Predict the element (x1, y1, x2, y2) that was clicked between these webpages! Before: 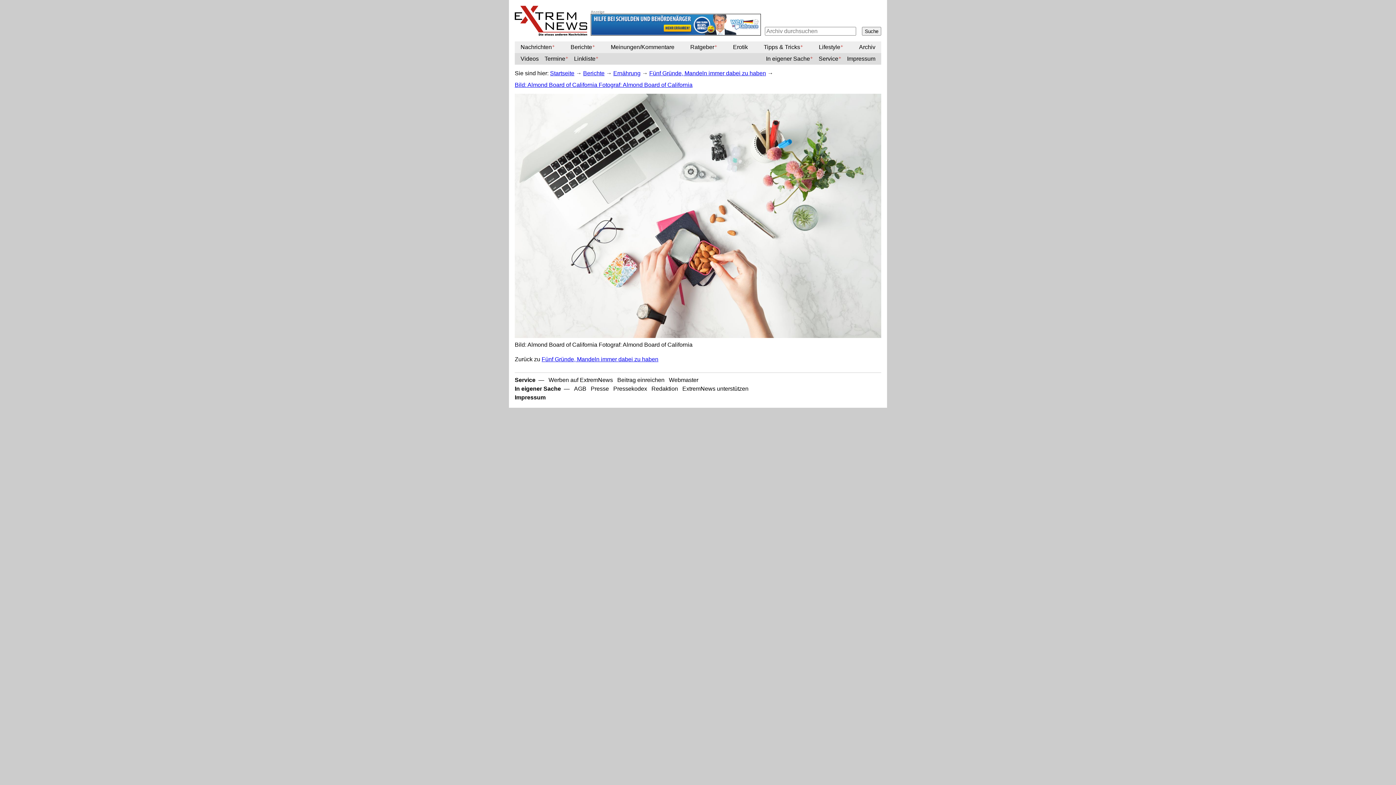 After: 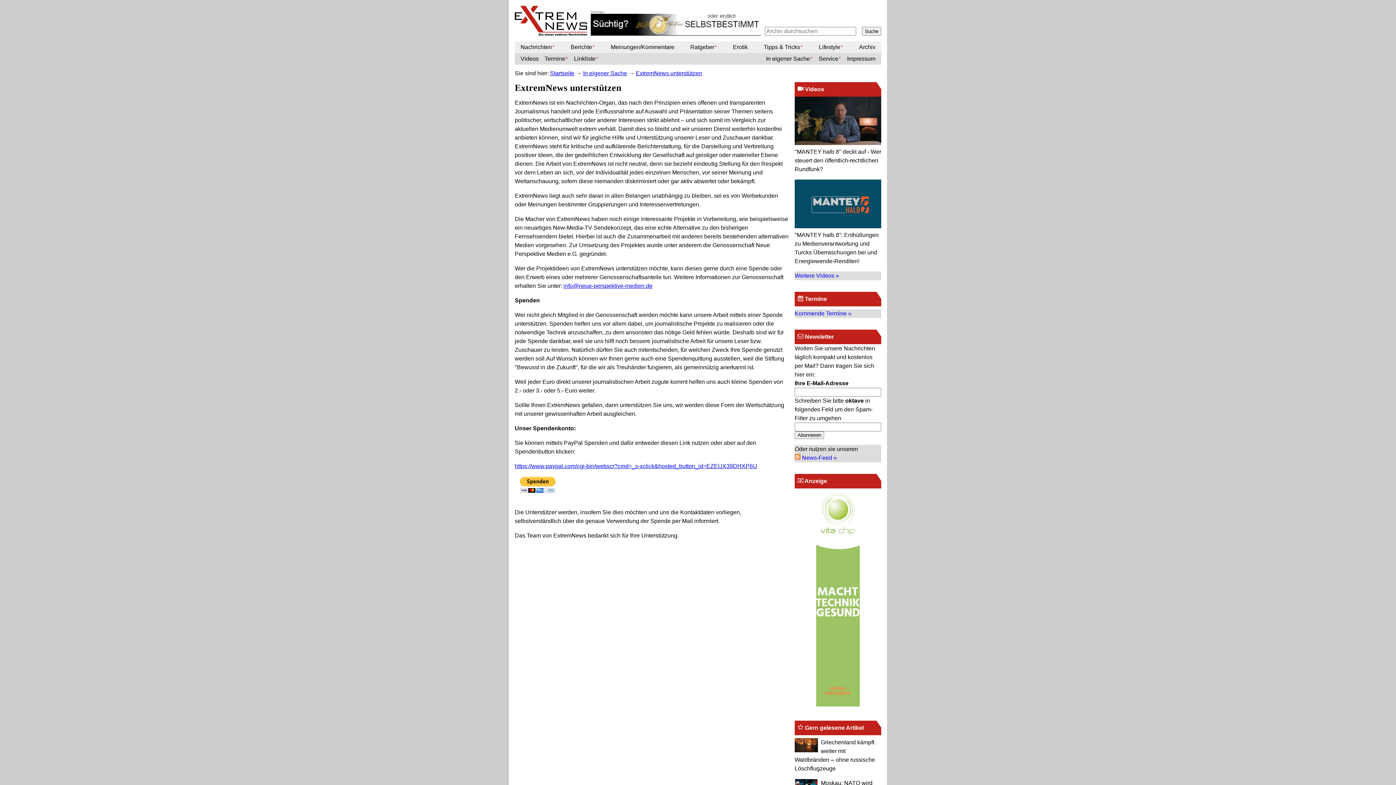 Action: bbox: (682, 385, 748, 392) label: ExtremNews unterstützen